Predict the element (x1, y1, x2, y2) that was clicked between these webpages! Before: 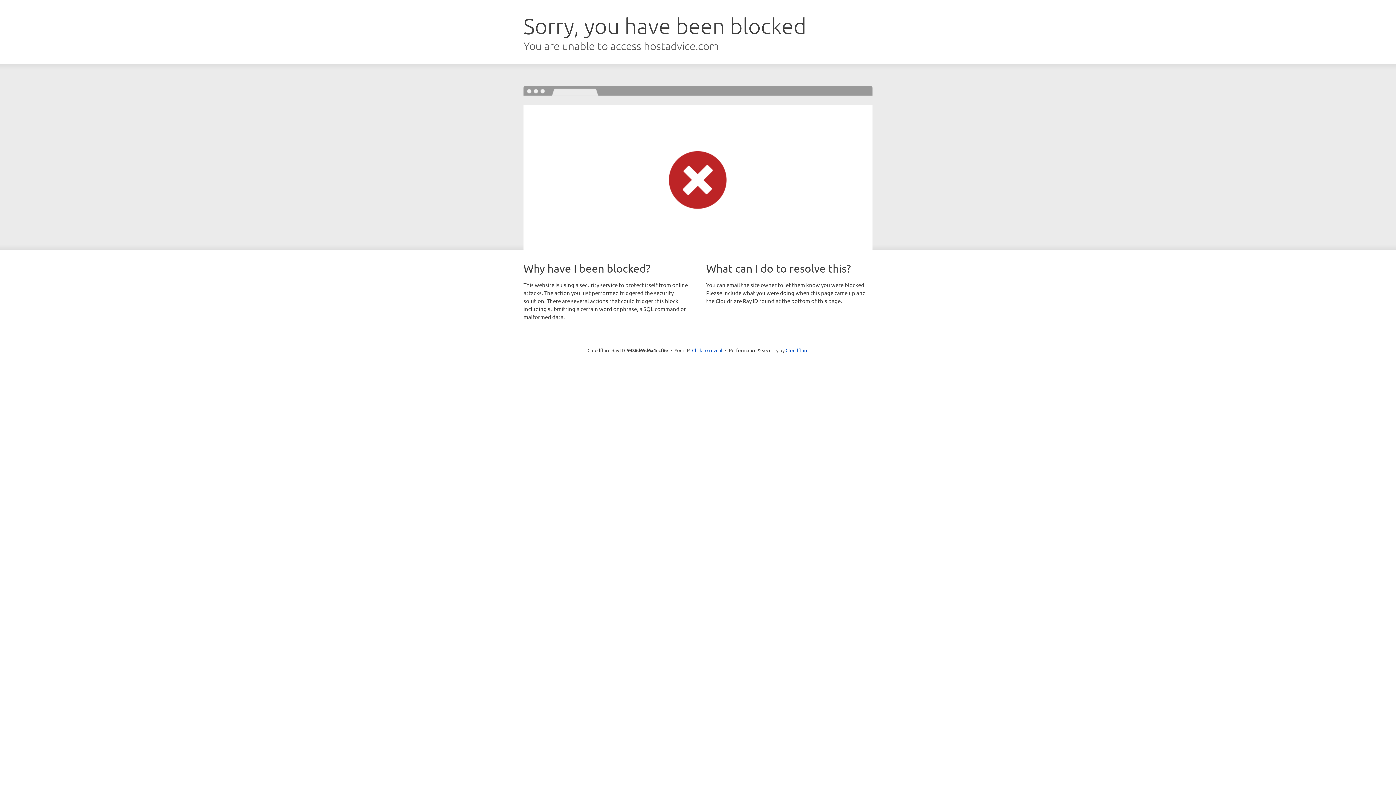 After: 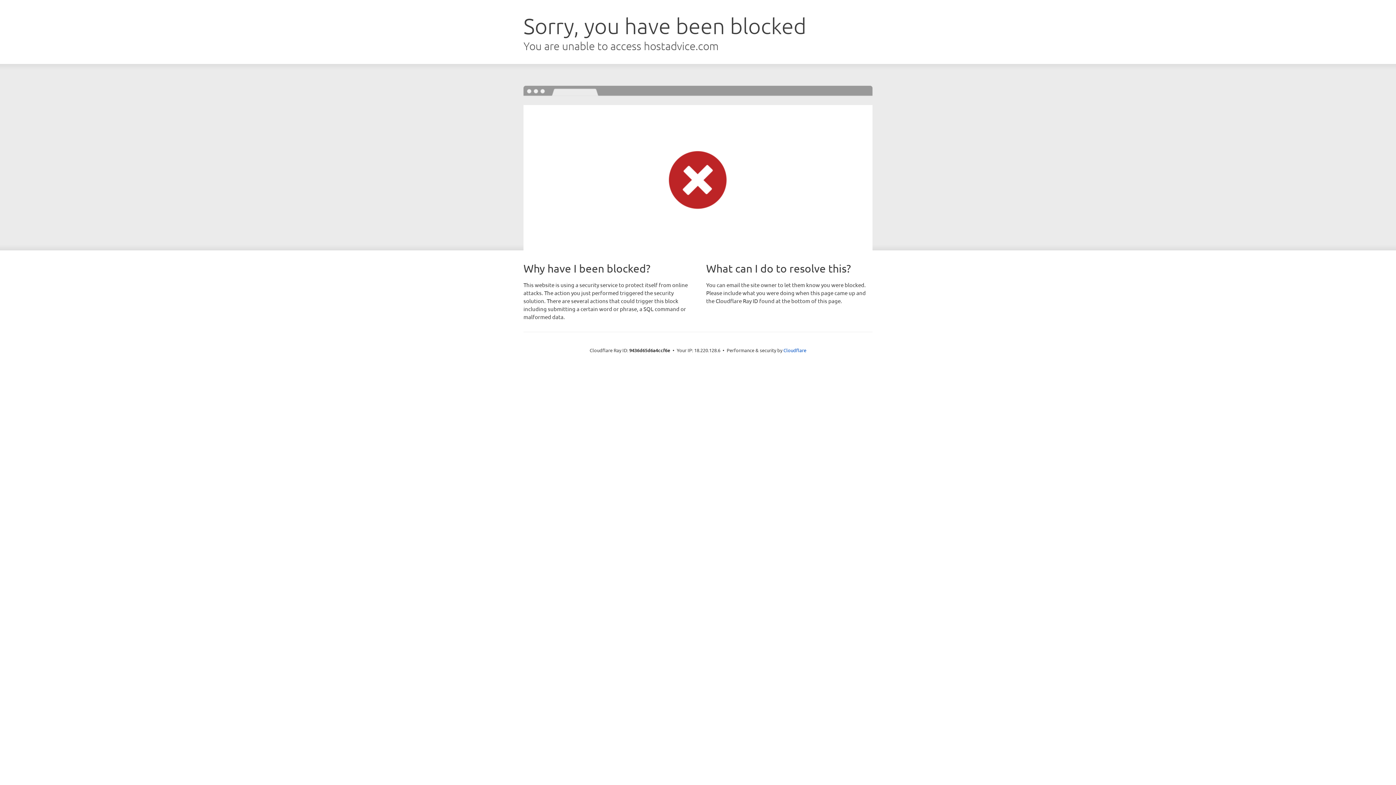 Action: bbox: (692, 346, 722, 353) label: Click to reveal